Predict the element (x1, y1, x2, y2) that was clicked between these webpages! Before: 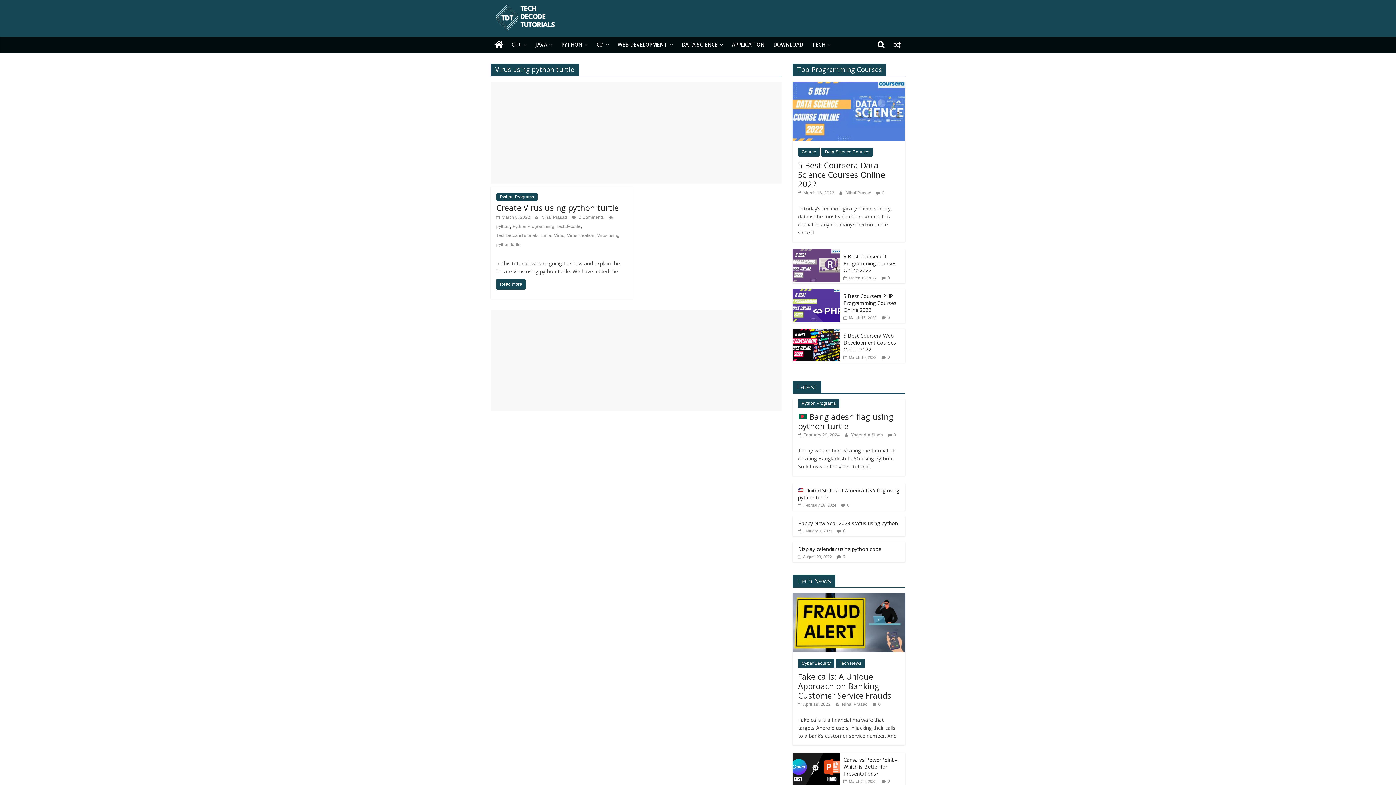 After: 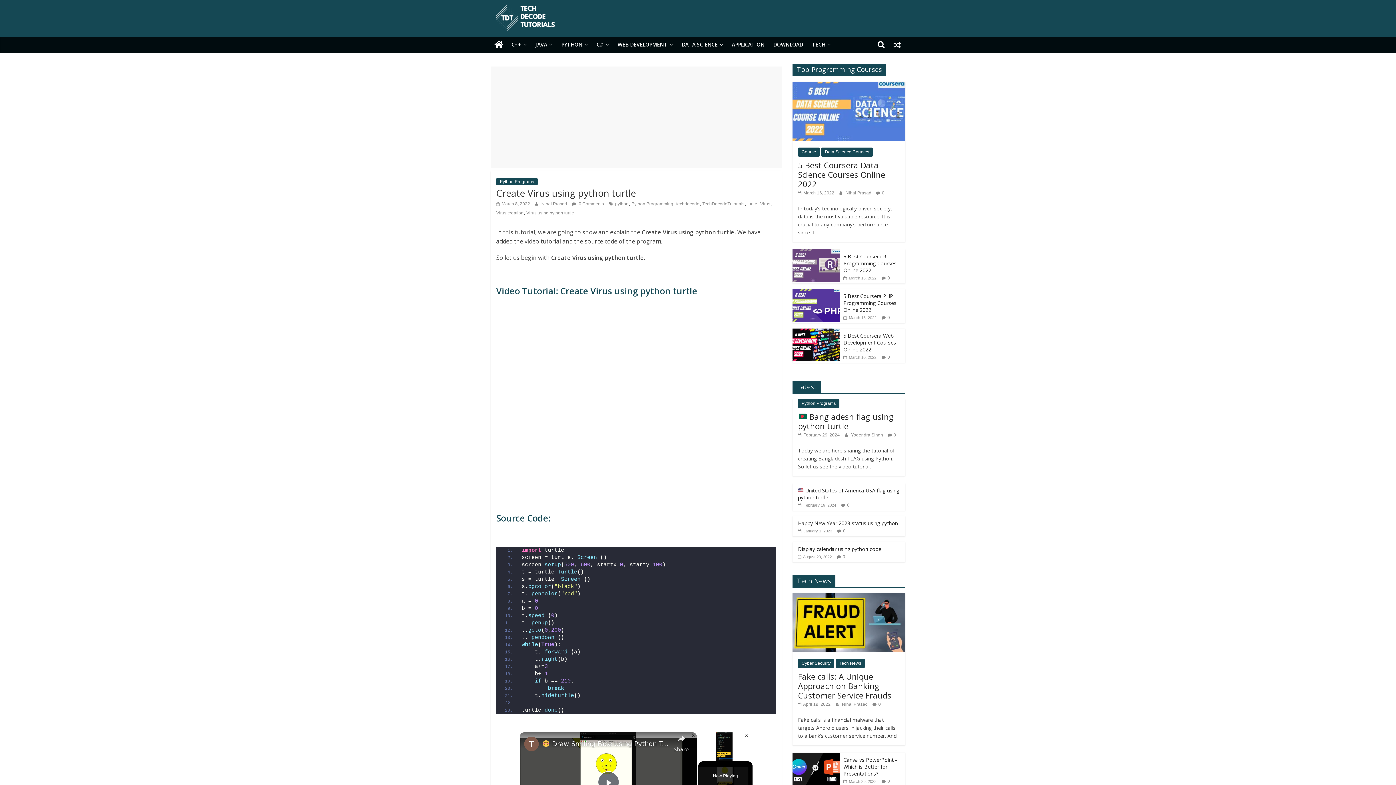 Action: bbox: (496, 214, 530, 219) label:  March 8, 2022